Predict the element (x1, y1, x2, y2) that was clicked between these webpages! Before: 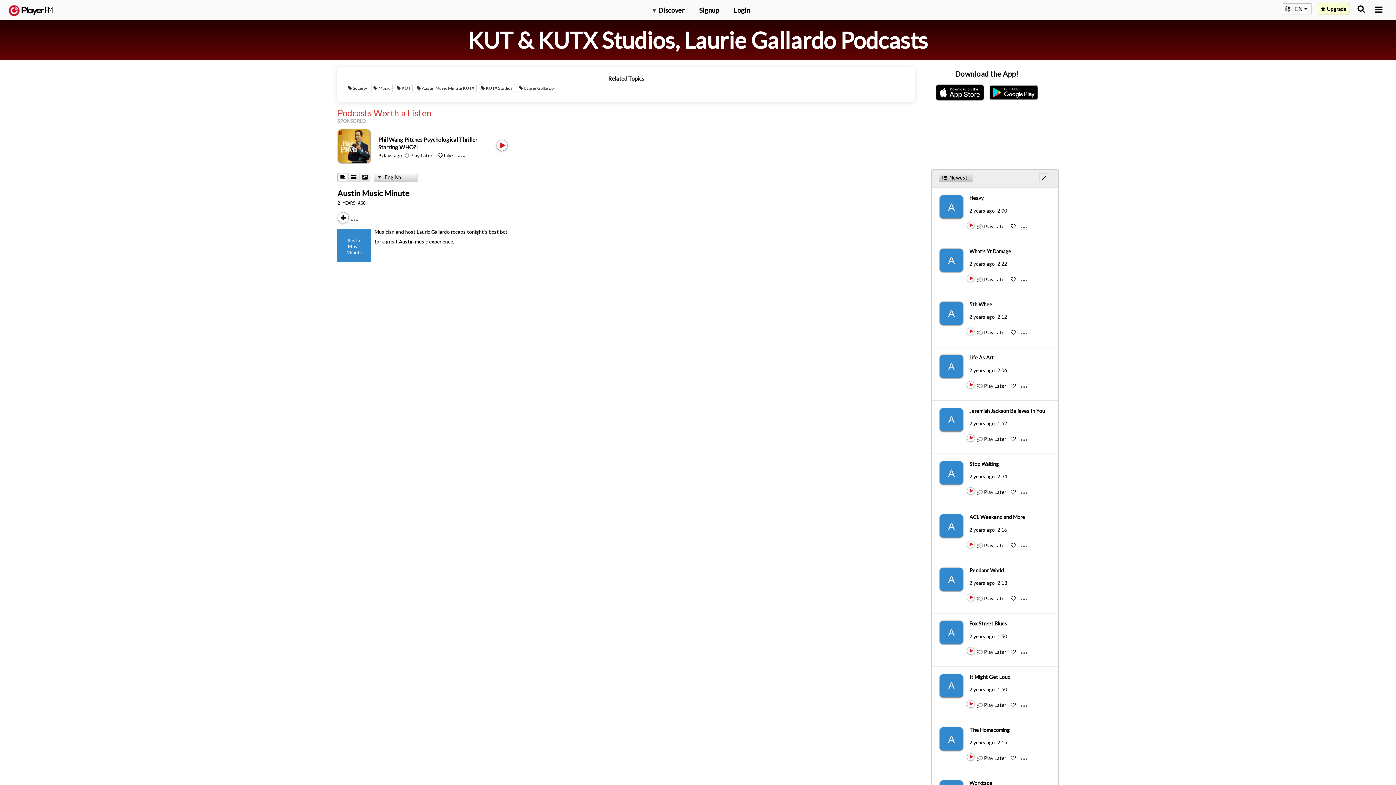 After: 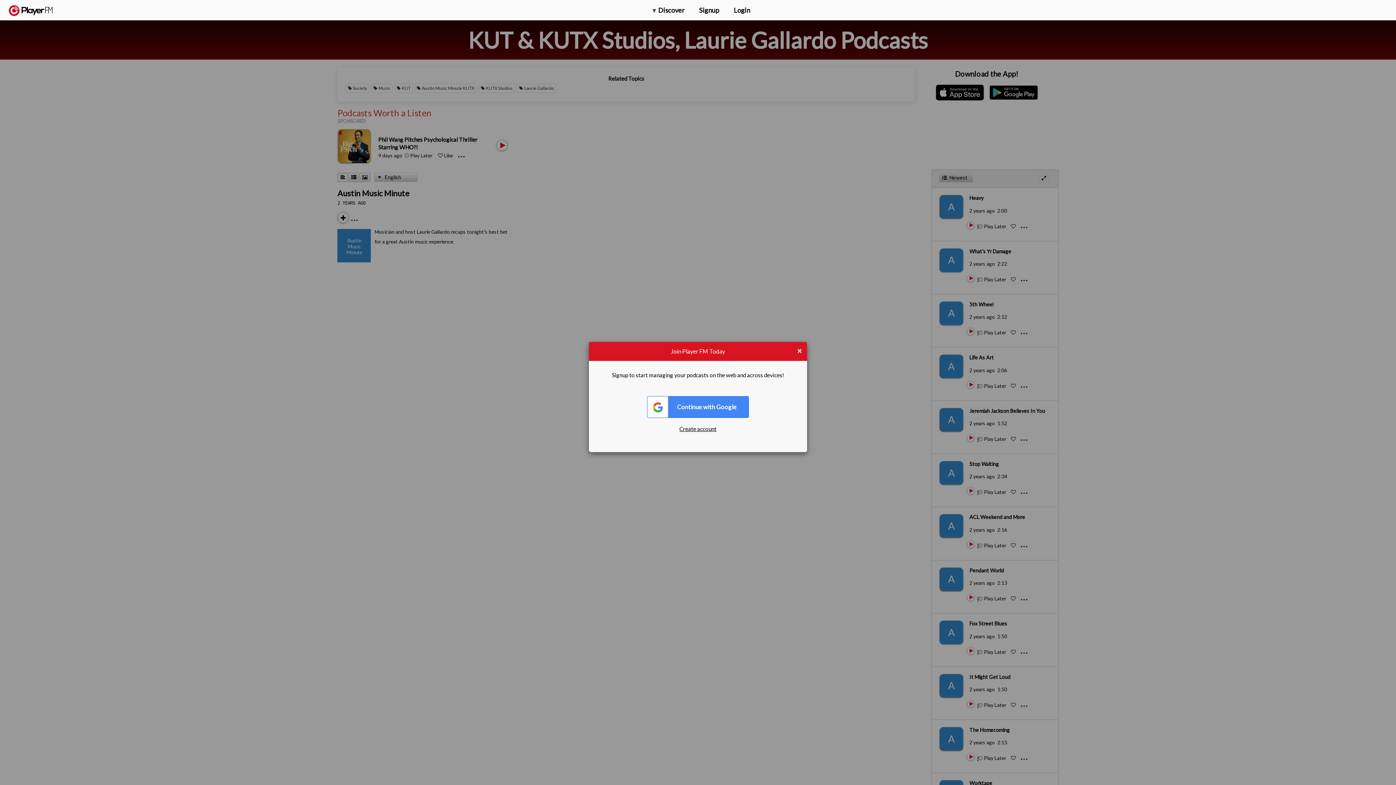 Action: bbox: (1011, 436, 1017, 442) label:  